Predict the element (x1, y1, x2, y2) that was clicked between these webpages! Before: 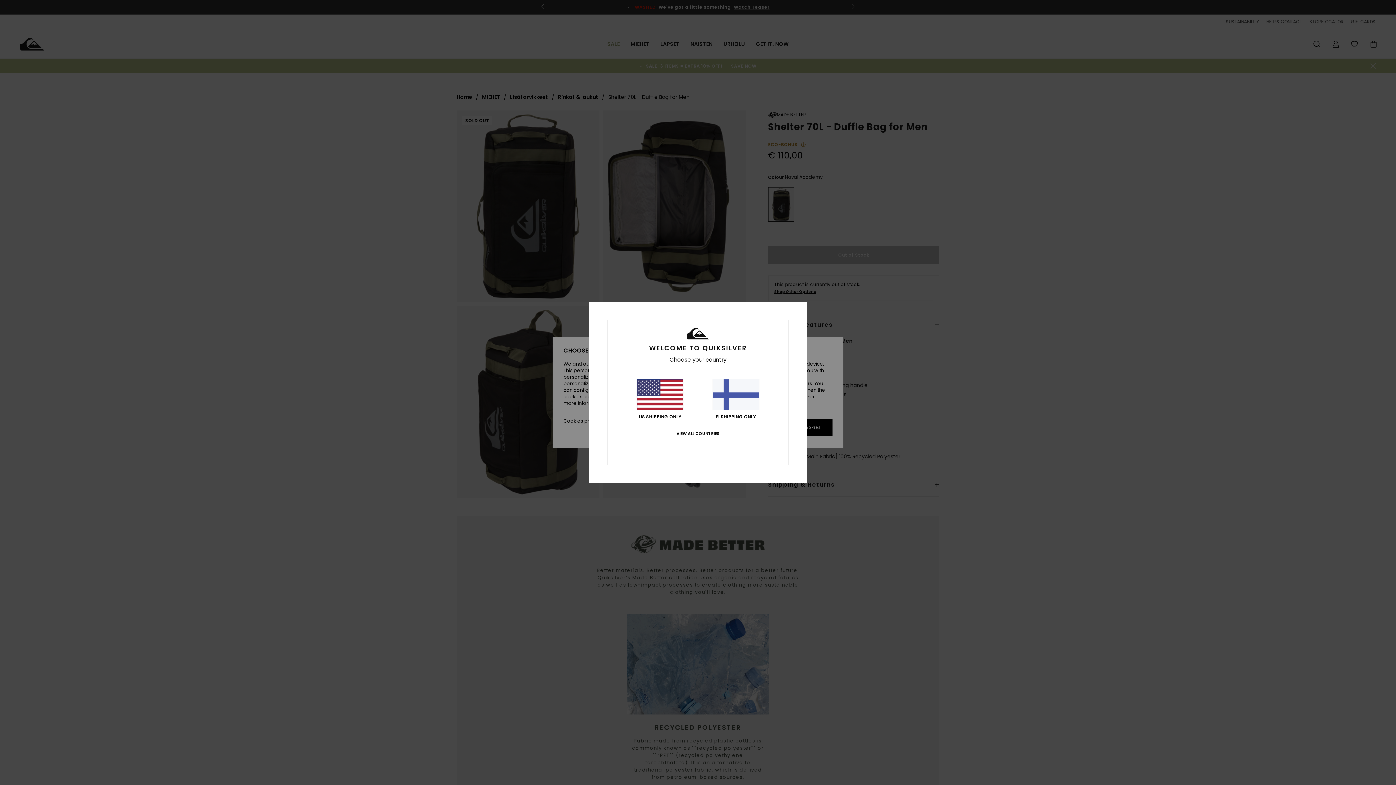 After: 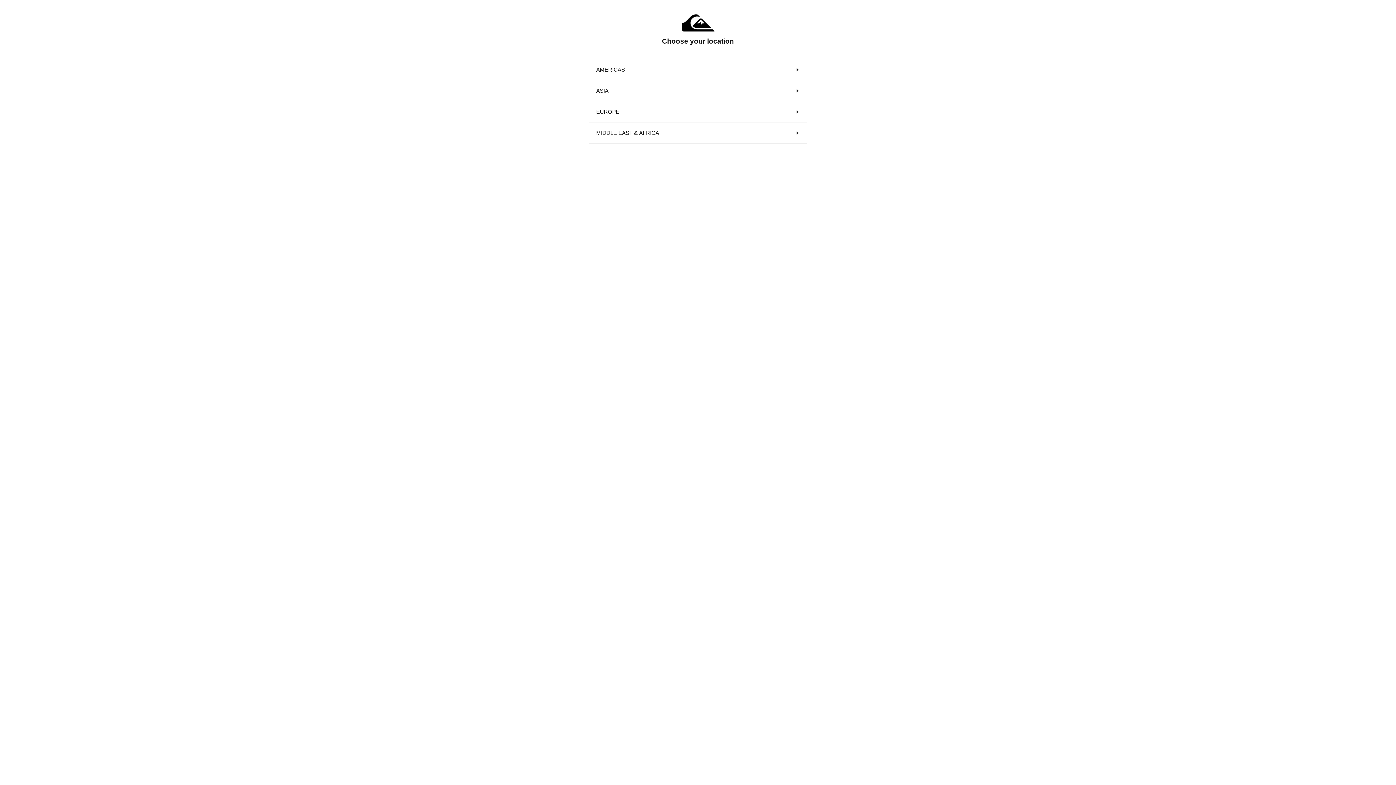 Action: label: VIEW ALL COUNTRIES bbox: (676, 431, 719, 436)